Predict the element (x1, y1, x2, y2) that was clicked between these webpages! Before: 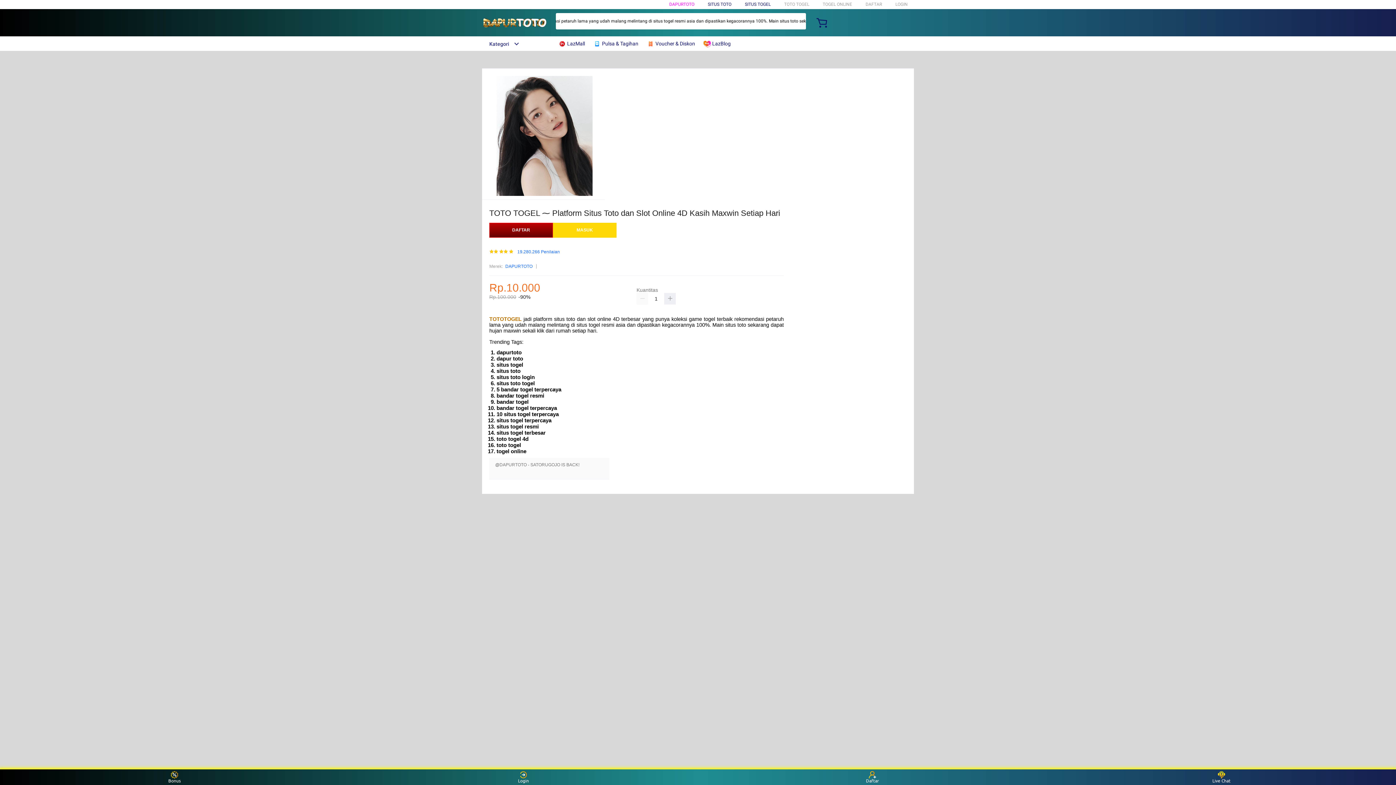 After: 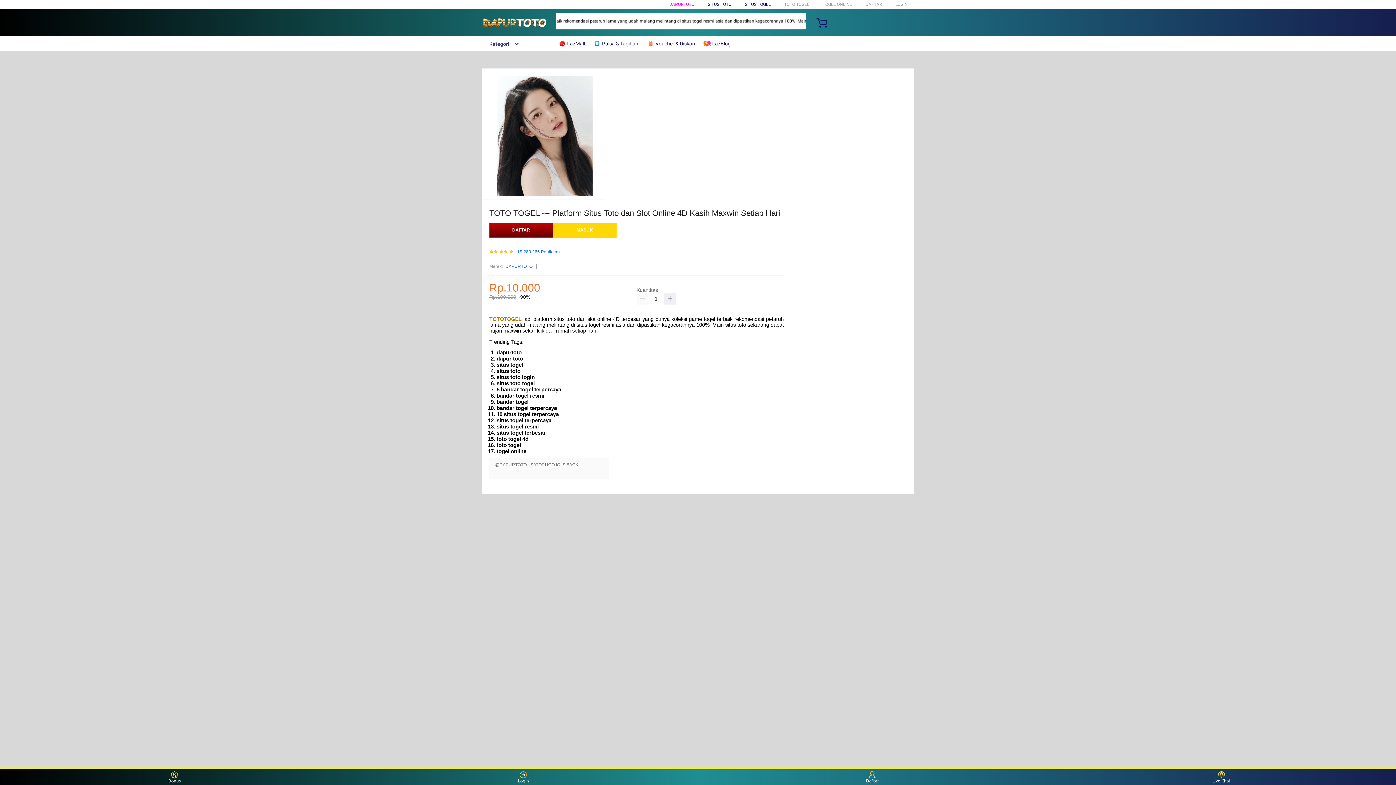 Action: bbox: (593, 36, 642, 50) label:  Pulsa & Tagihan